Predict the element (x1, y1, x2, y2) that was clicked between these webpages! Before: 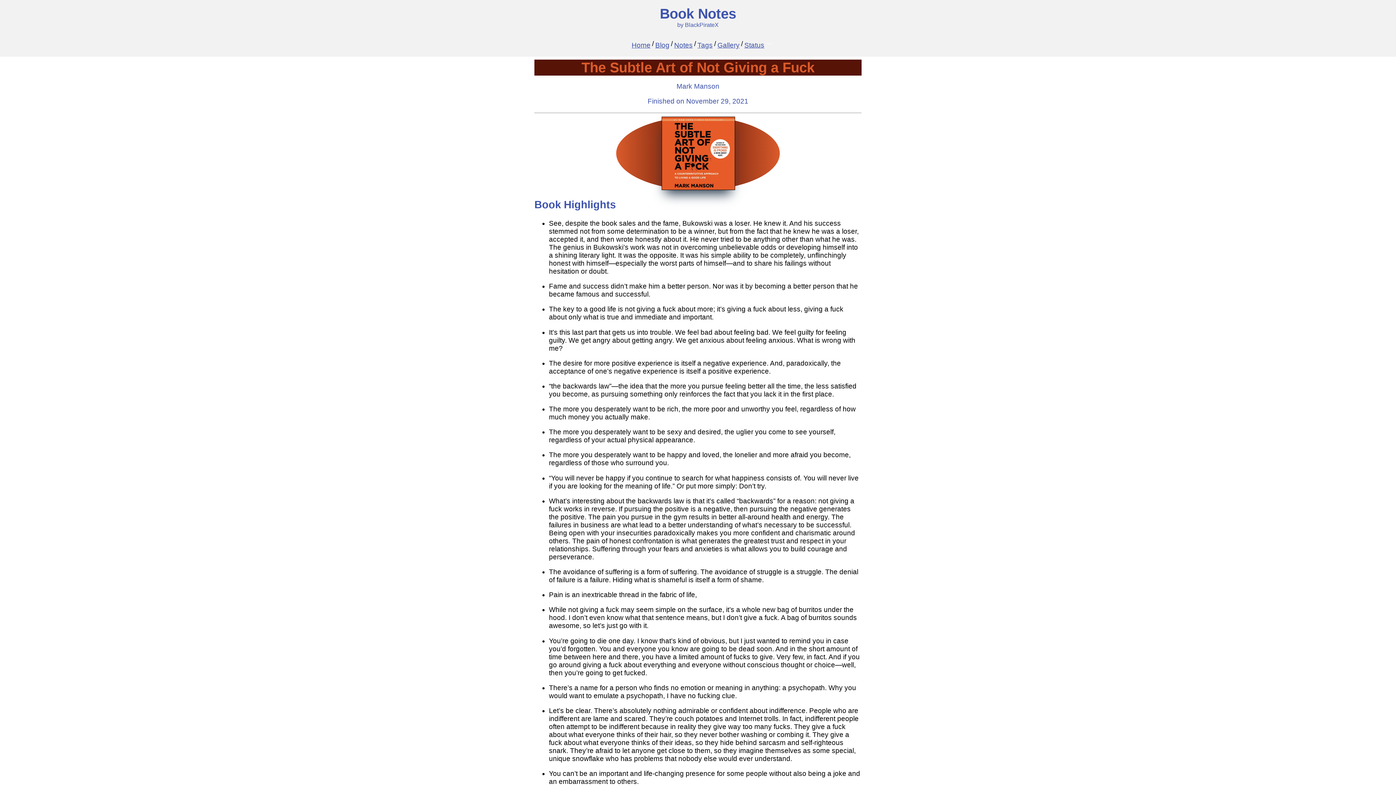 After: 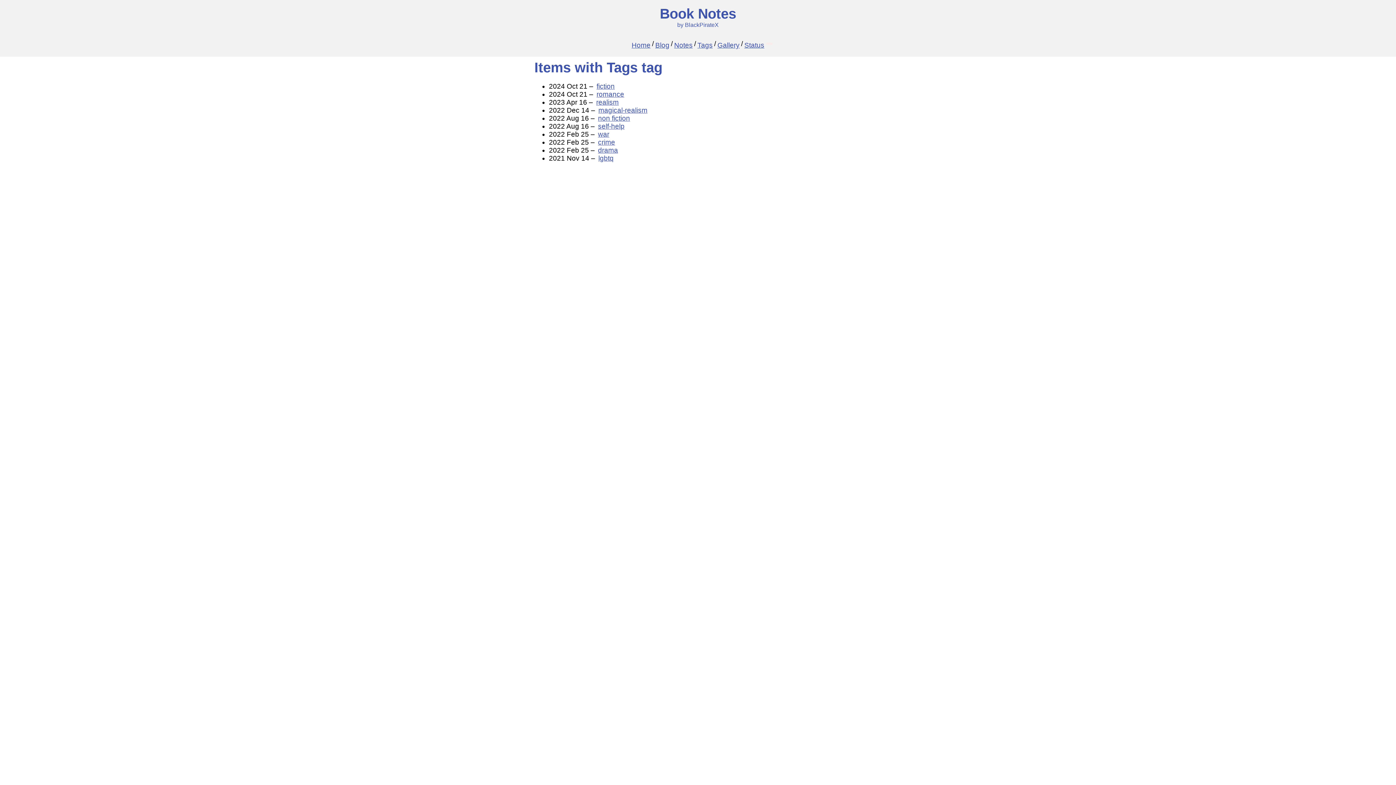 Action: bbox: (696, 40, 714, 50) label: Tags